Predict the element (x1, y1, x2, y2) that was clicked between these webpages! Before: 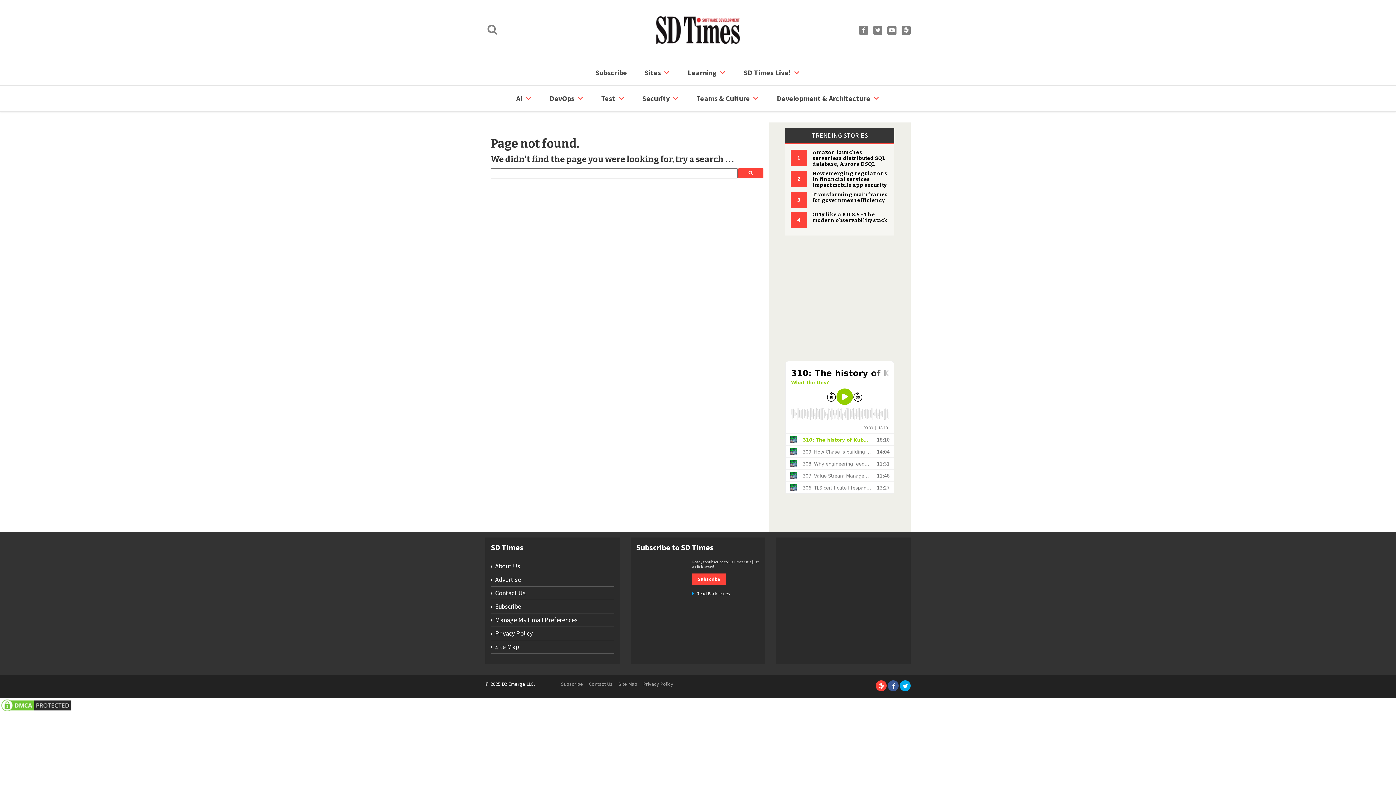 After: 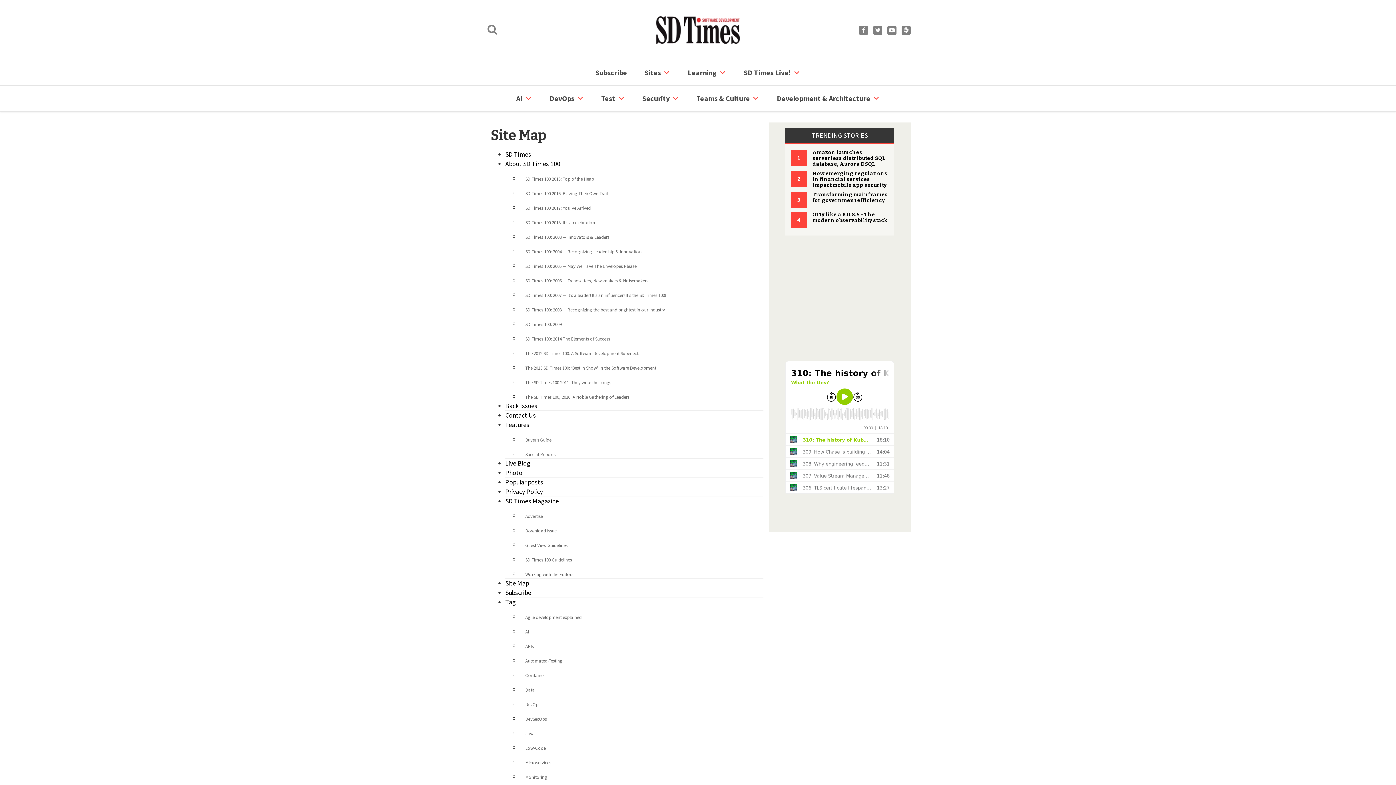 Action: label: Site Map bbox: (615, 679, 640, 688)